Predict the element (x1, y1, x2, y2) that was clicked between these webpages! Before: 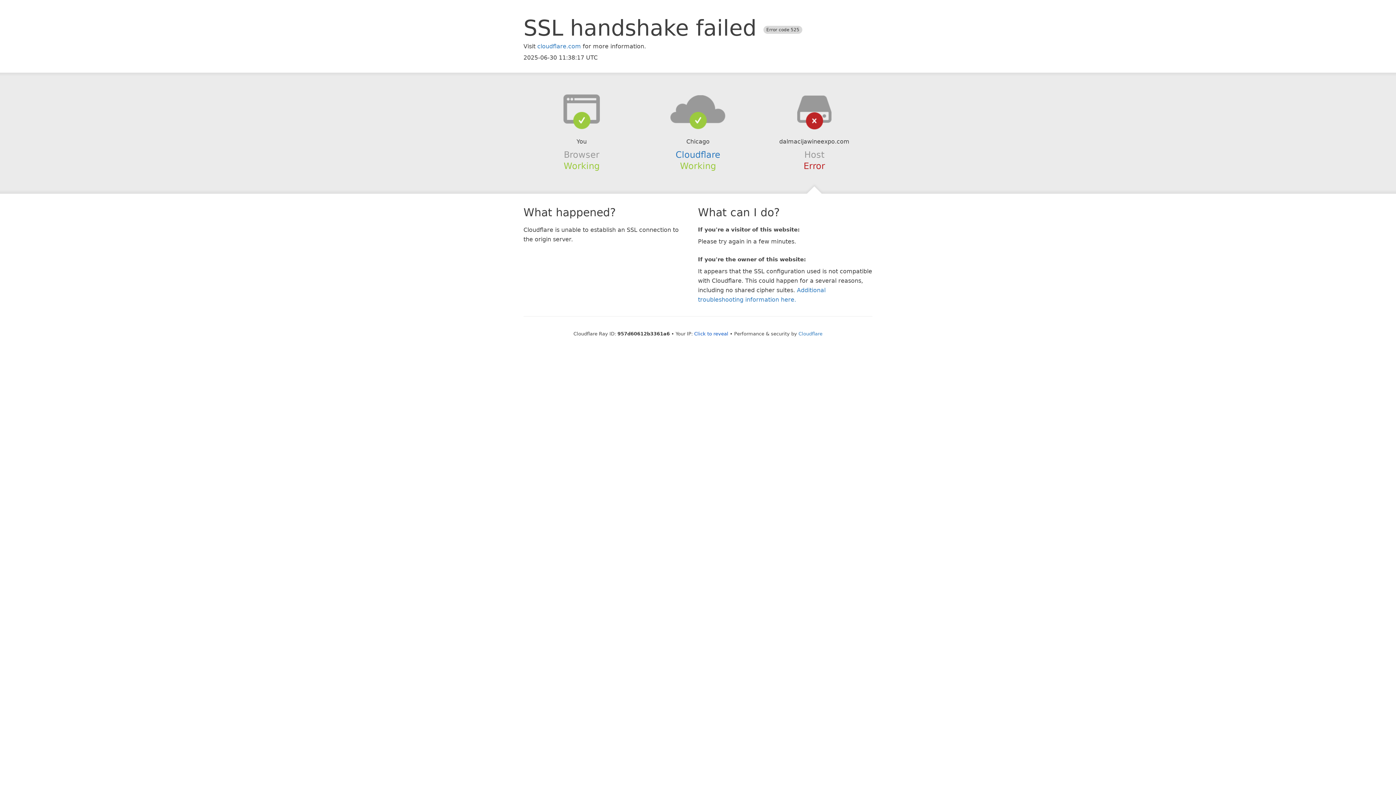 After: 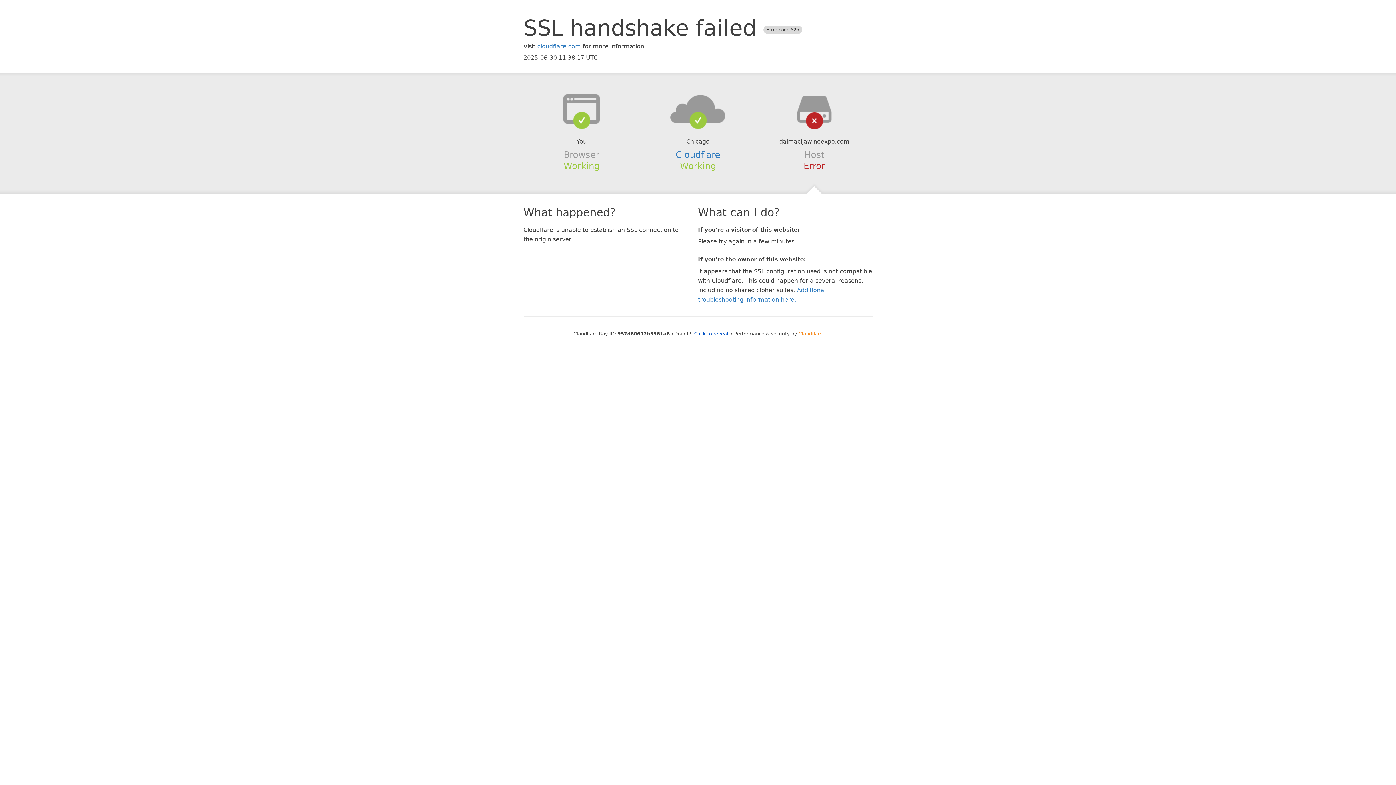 Action: label: Cloudflare bbox: (798, 331, 822, 336)